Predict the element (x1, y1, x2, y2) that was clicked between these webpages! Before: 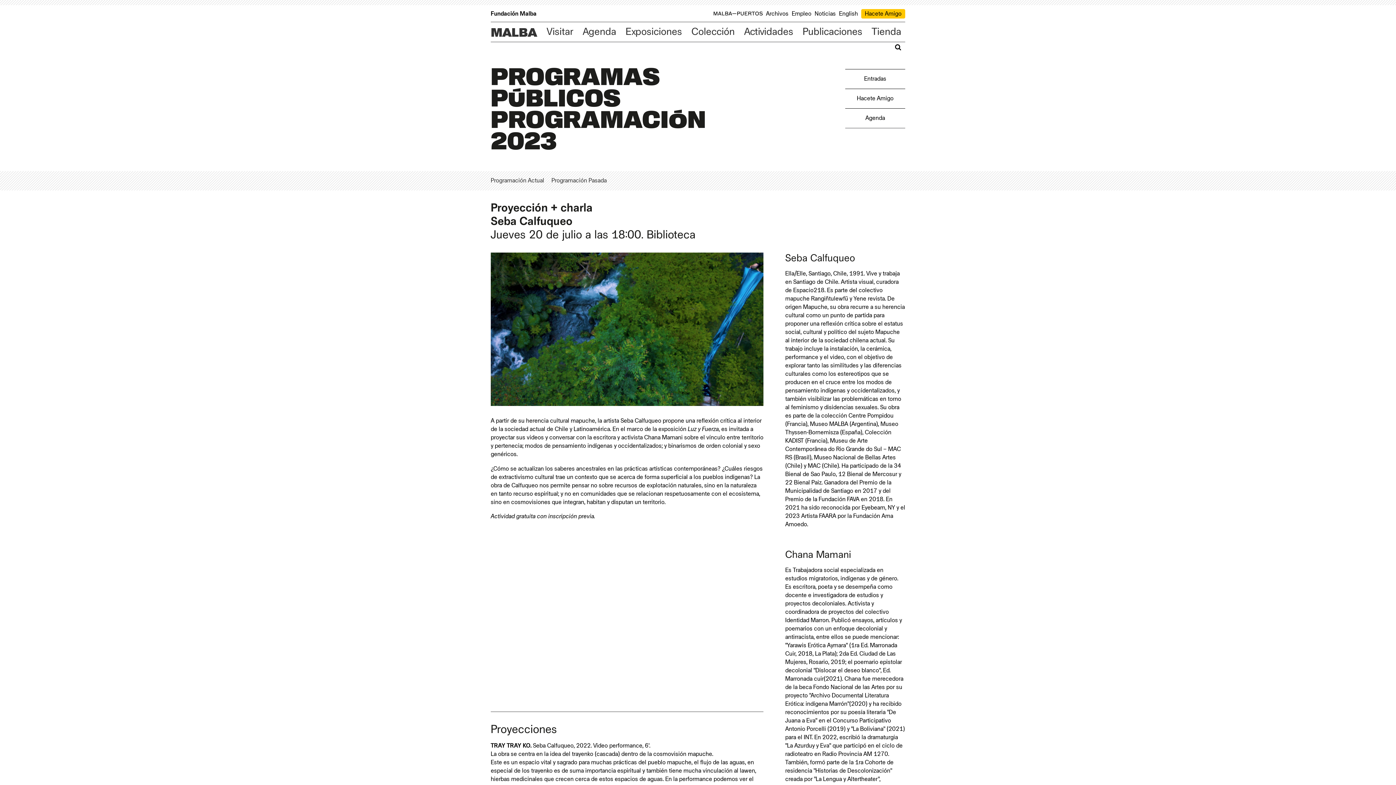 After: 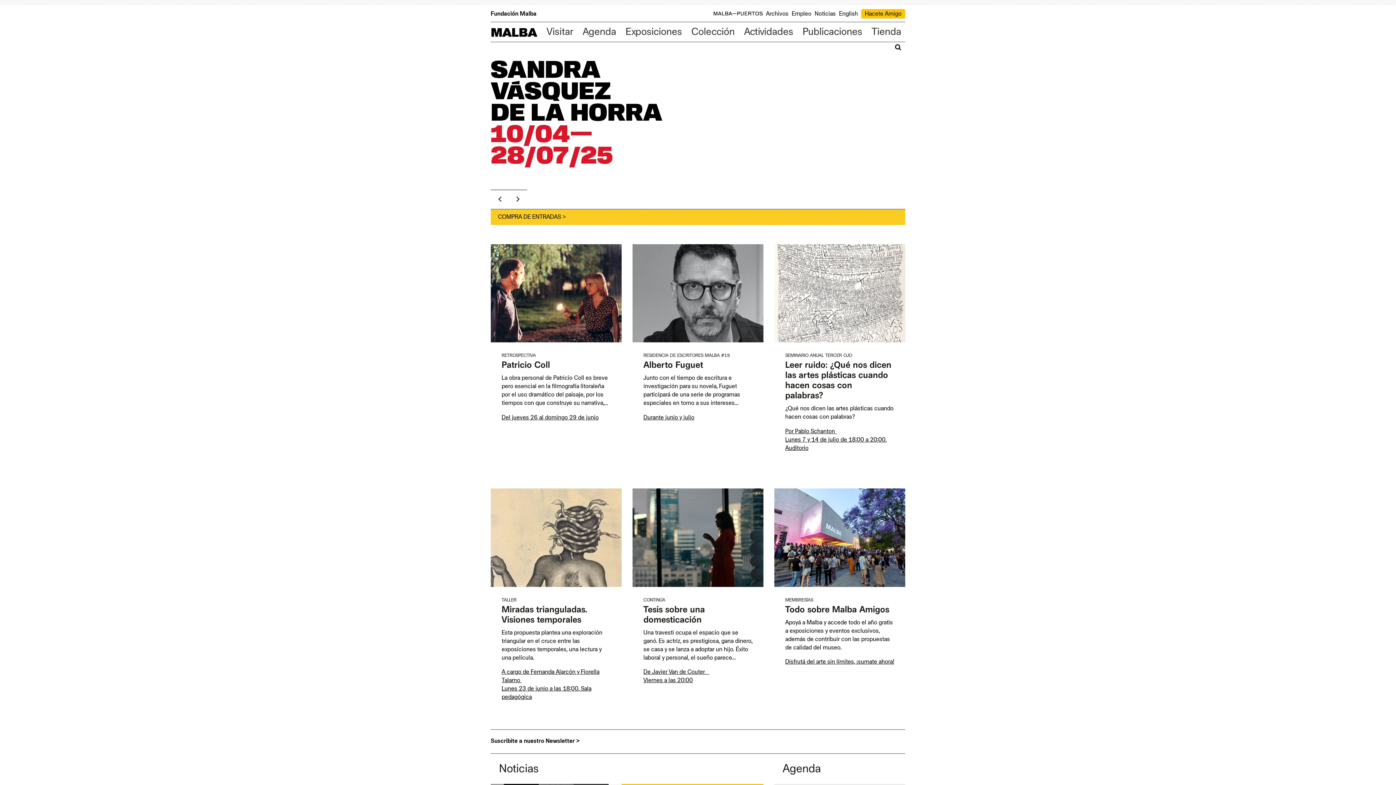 Action: label: Malba bbox: (490, 22, 542, 43)